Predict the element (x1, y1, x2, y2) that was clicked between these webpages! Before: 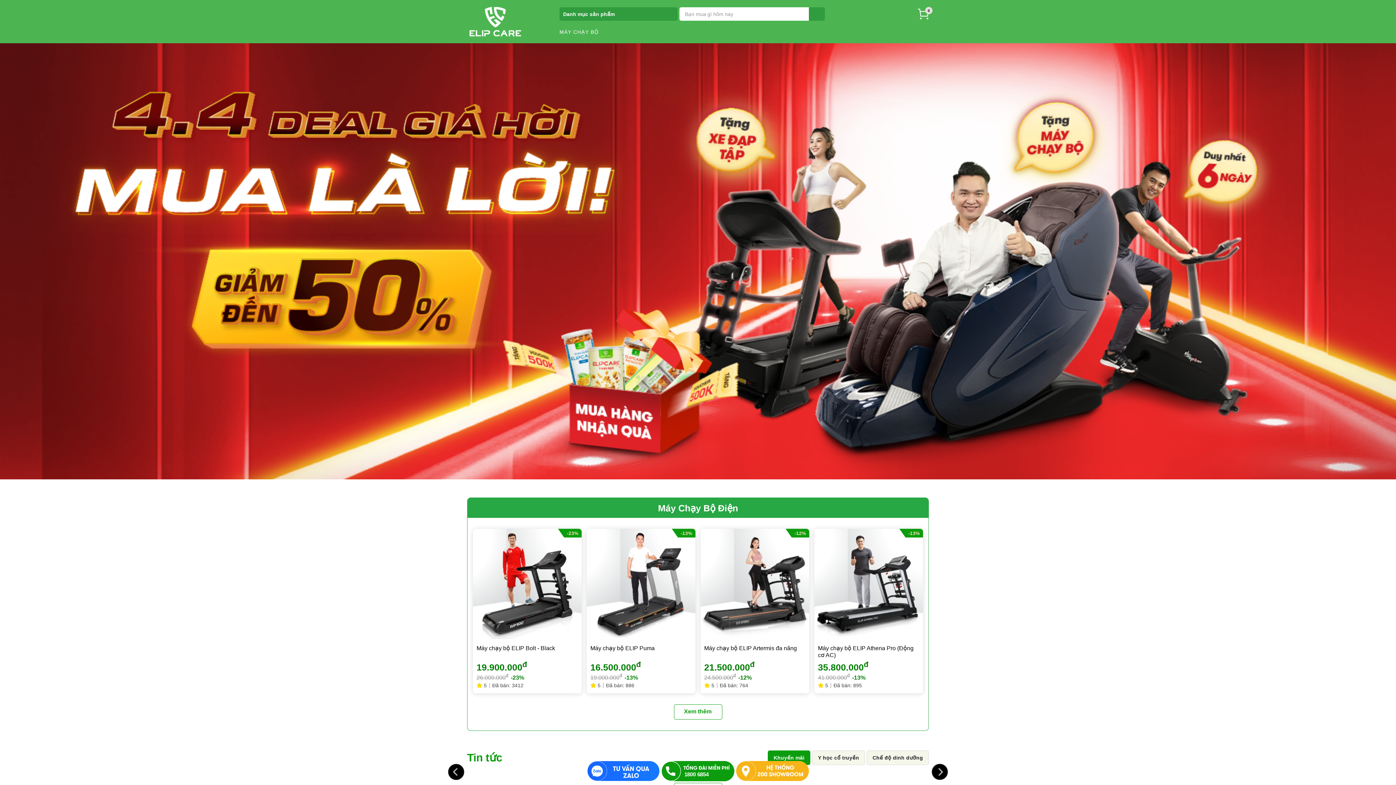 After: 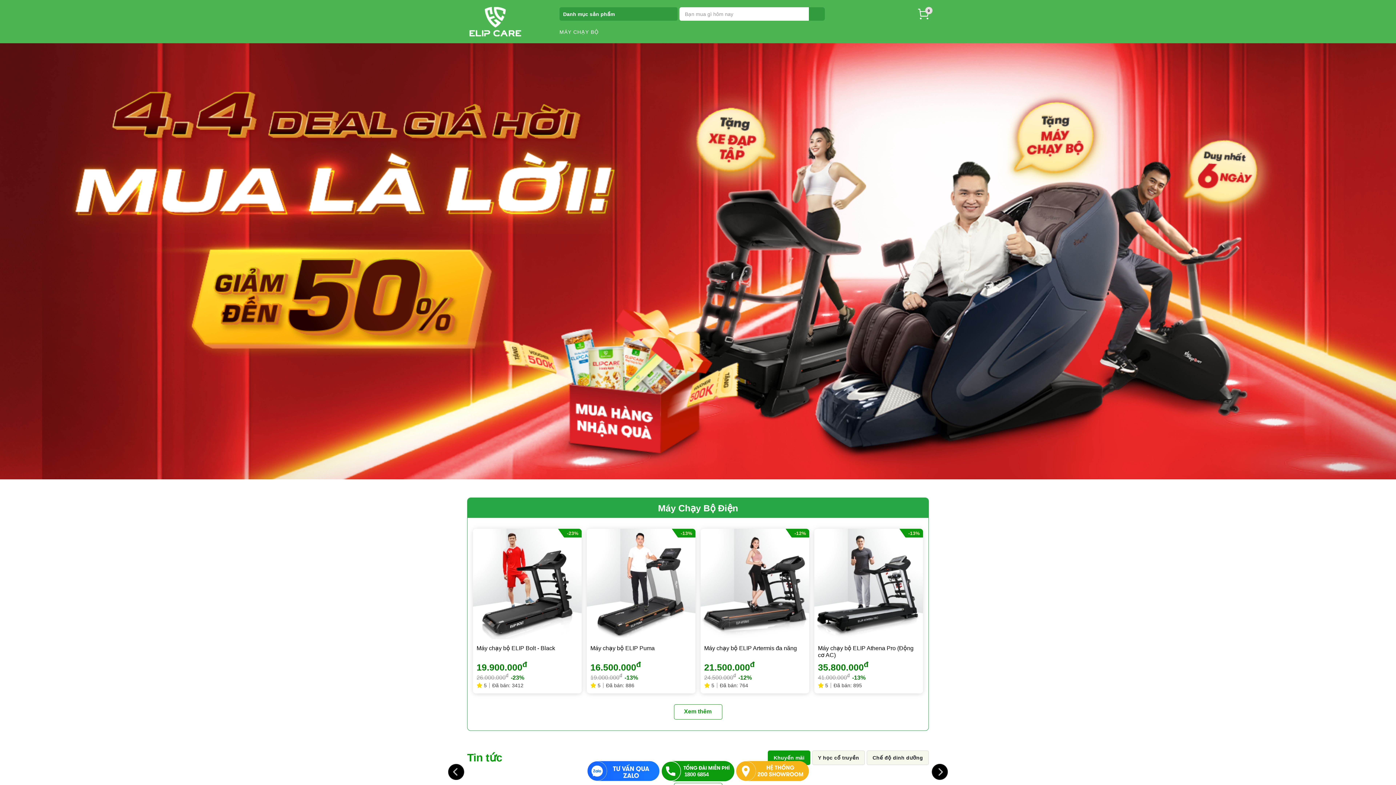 Action: bbox: (736, 761, 809, 781)